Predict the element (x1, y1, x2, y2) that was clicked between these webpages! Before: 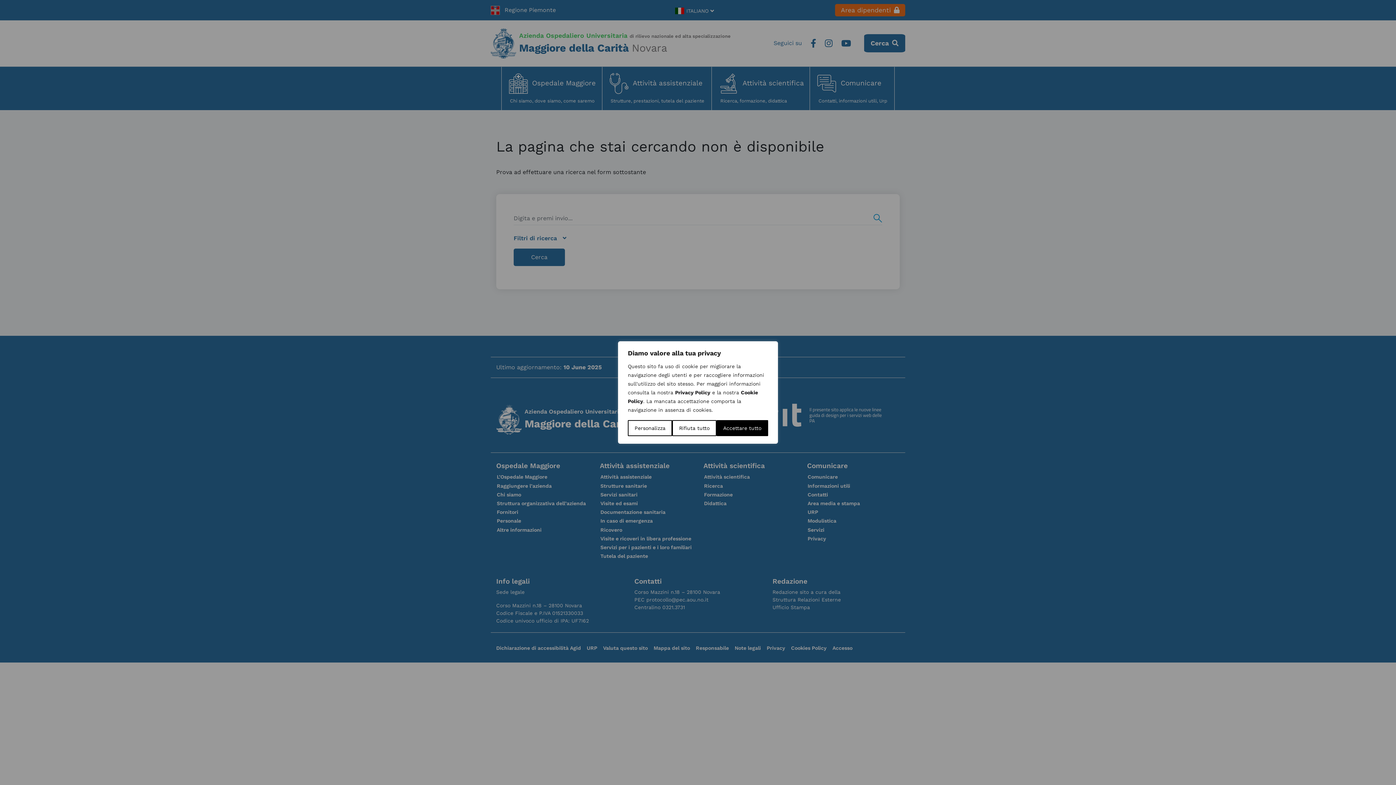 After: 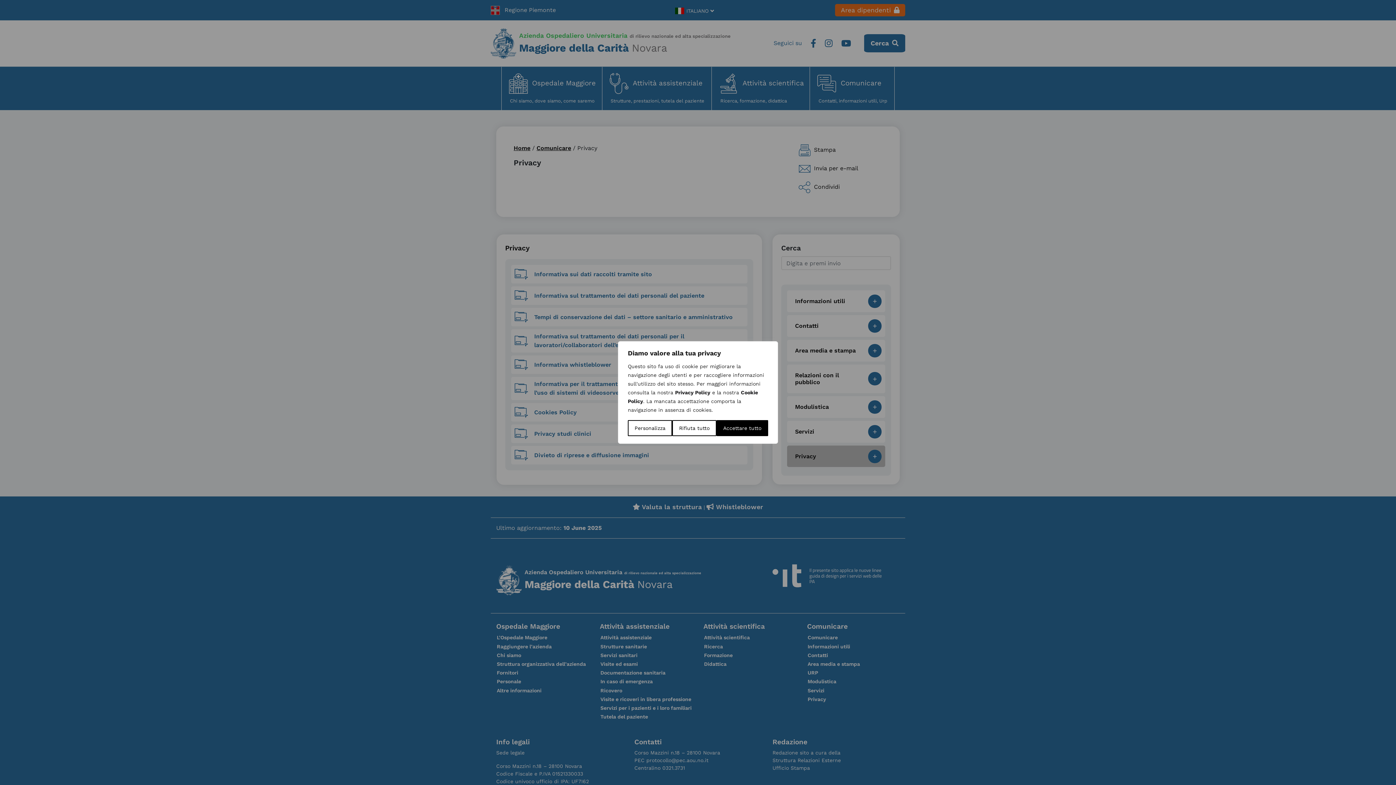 Action: bbox: (675, 389, 710, 395) label: Privacy Policy